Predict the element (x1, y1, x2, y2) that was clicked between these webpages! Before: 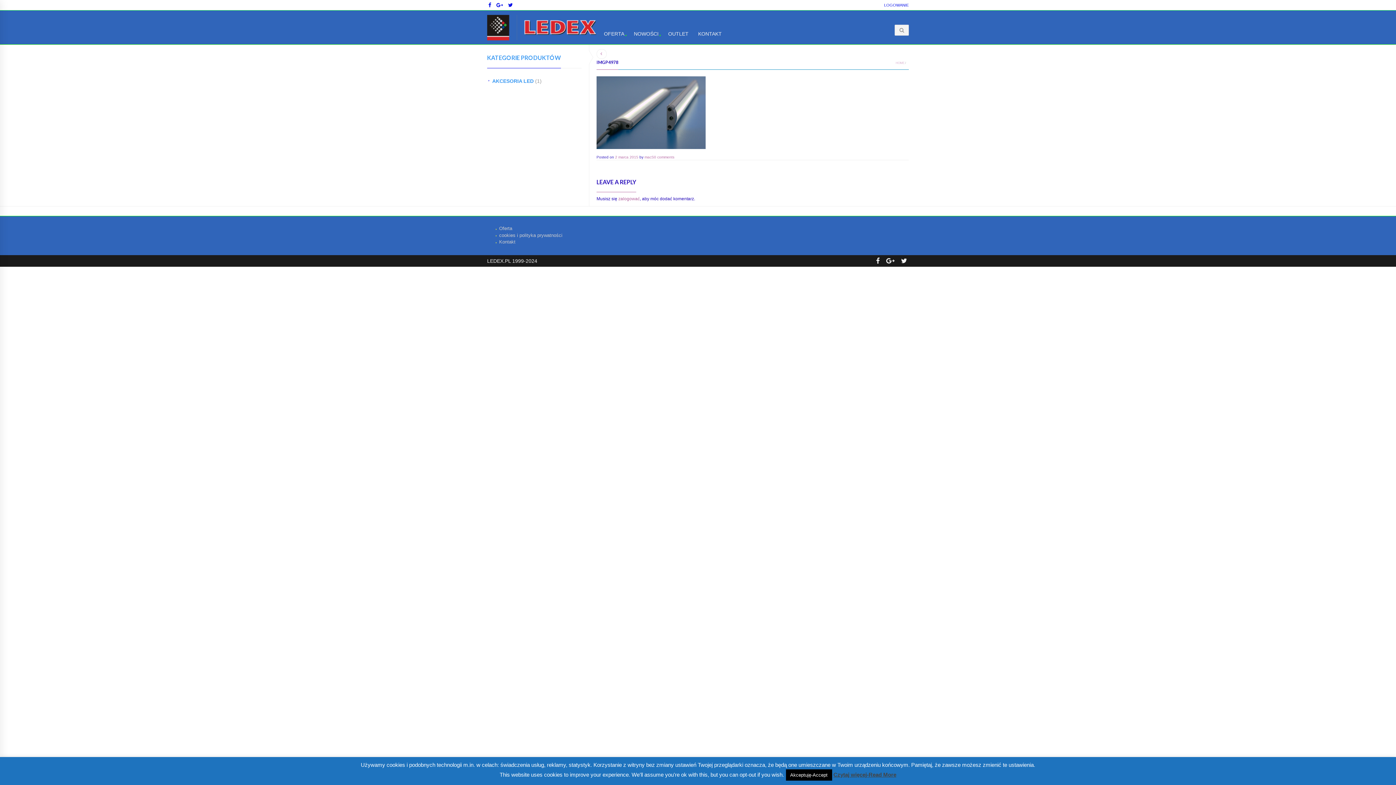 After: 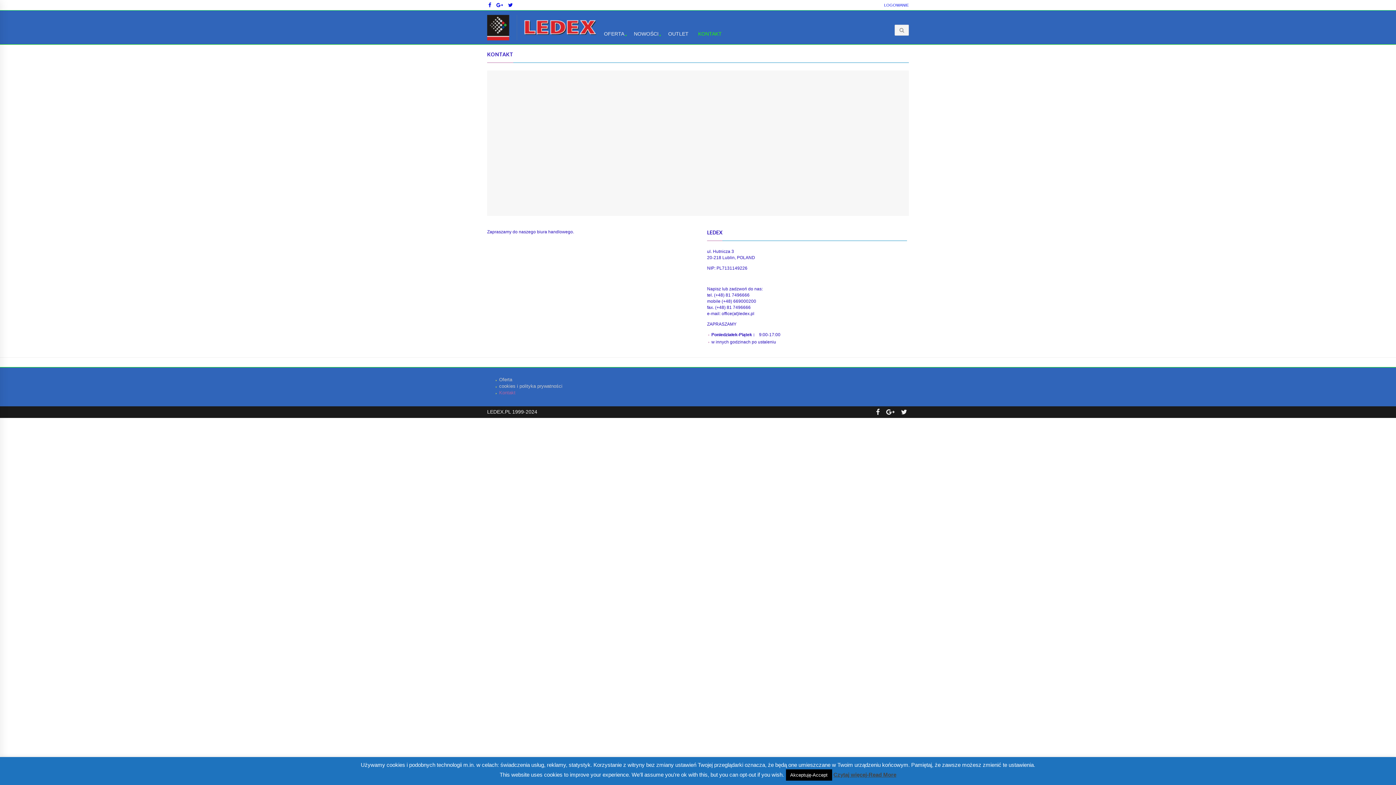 Action: label: KONTAKT bbox: (696, 21, 723, 44)